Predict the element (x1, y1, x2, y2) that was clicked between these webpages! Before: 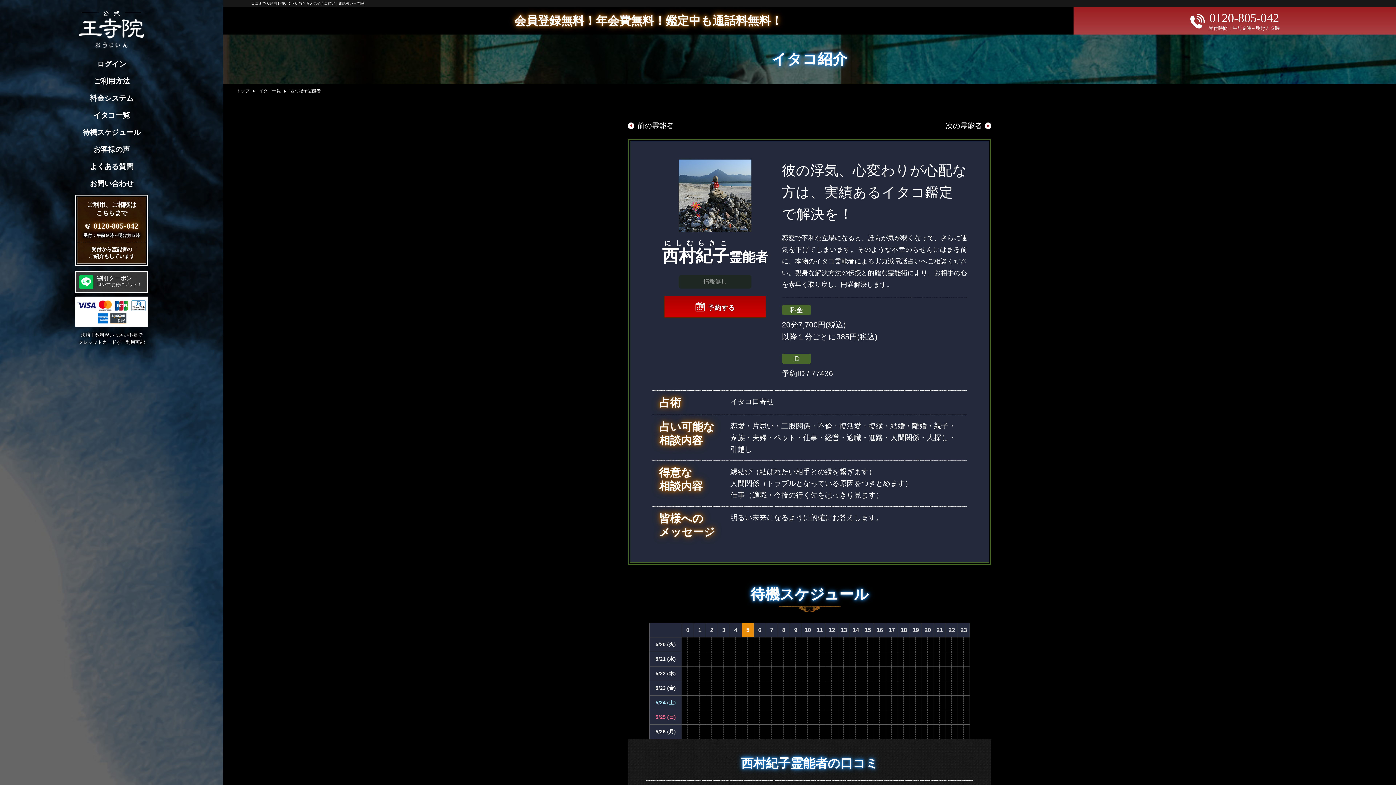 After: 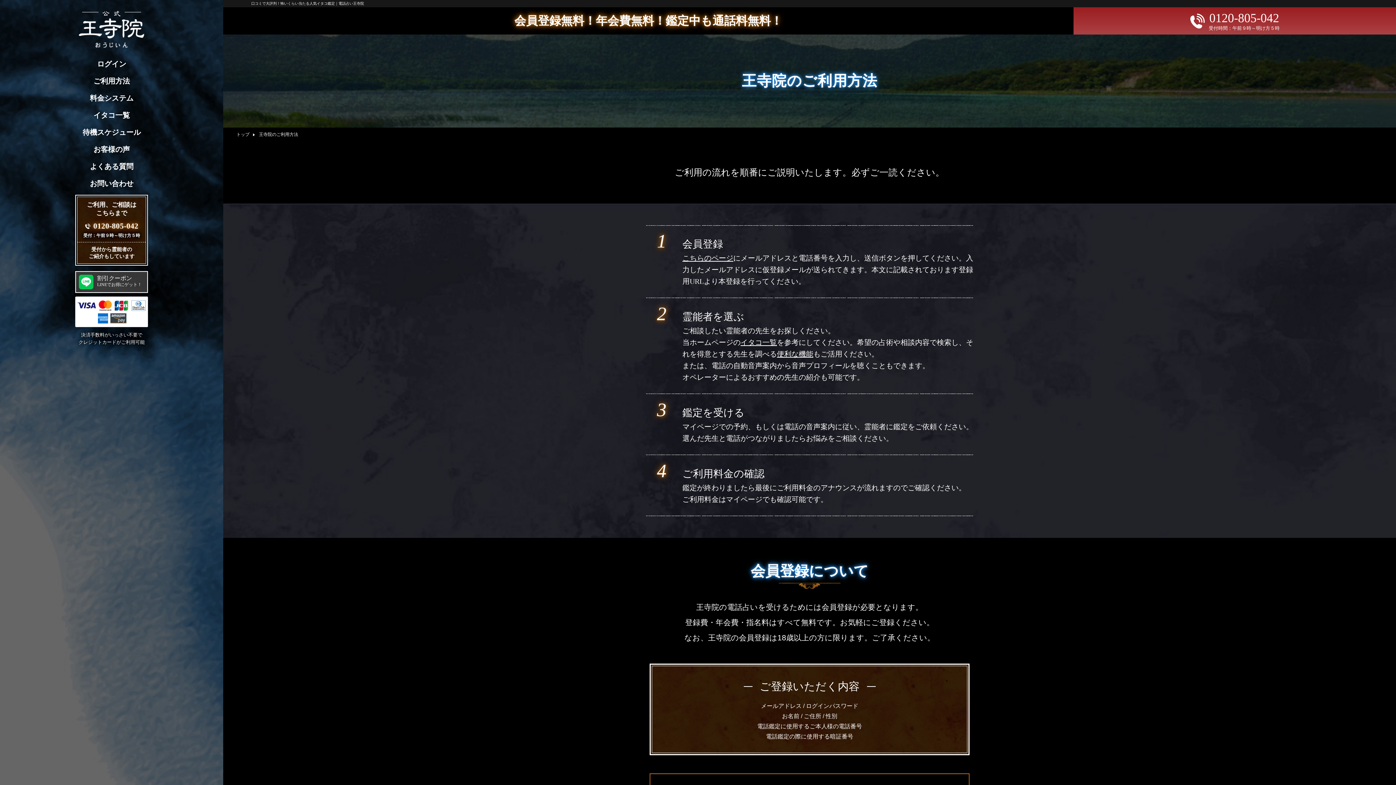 Action: bbox: (93, 77, 129, 85) label: ご利用方法